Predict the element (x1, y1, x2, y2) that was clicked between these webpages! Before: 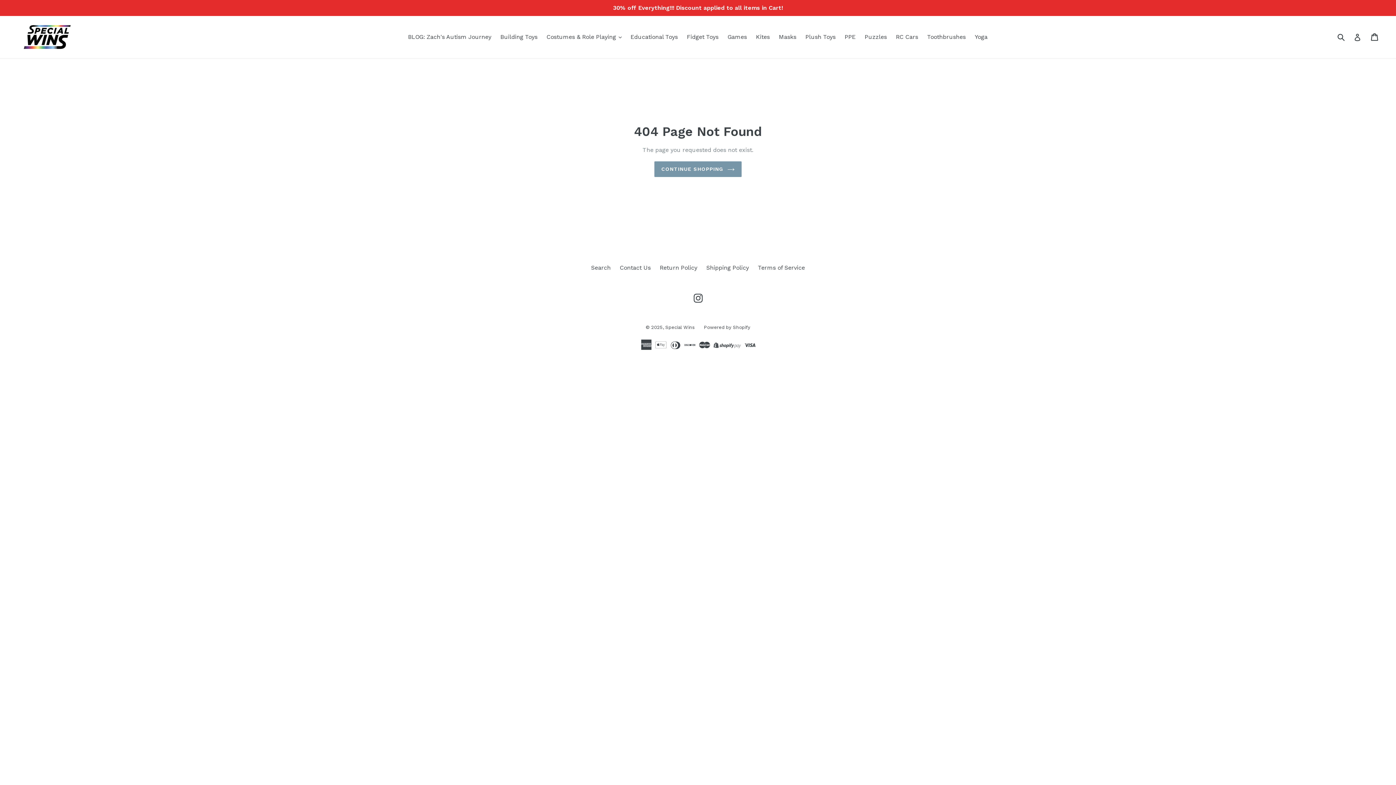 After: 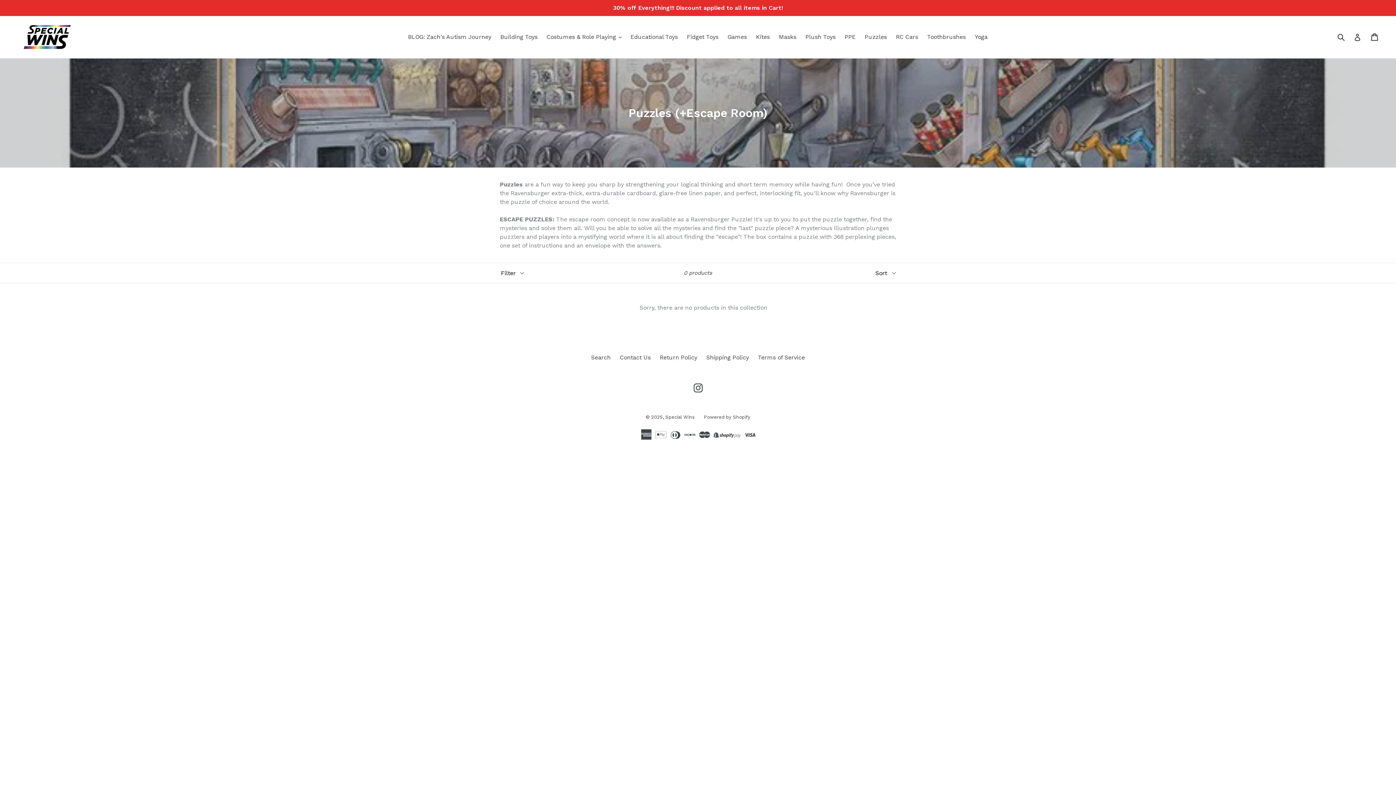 Action: bbox: (861, 31, 890, 42) label: Puzzles